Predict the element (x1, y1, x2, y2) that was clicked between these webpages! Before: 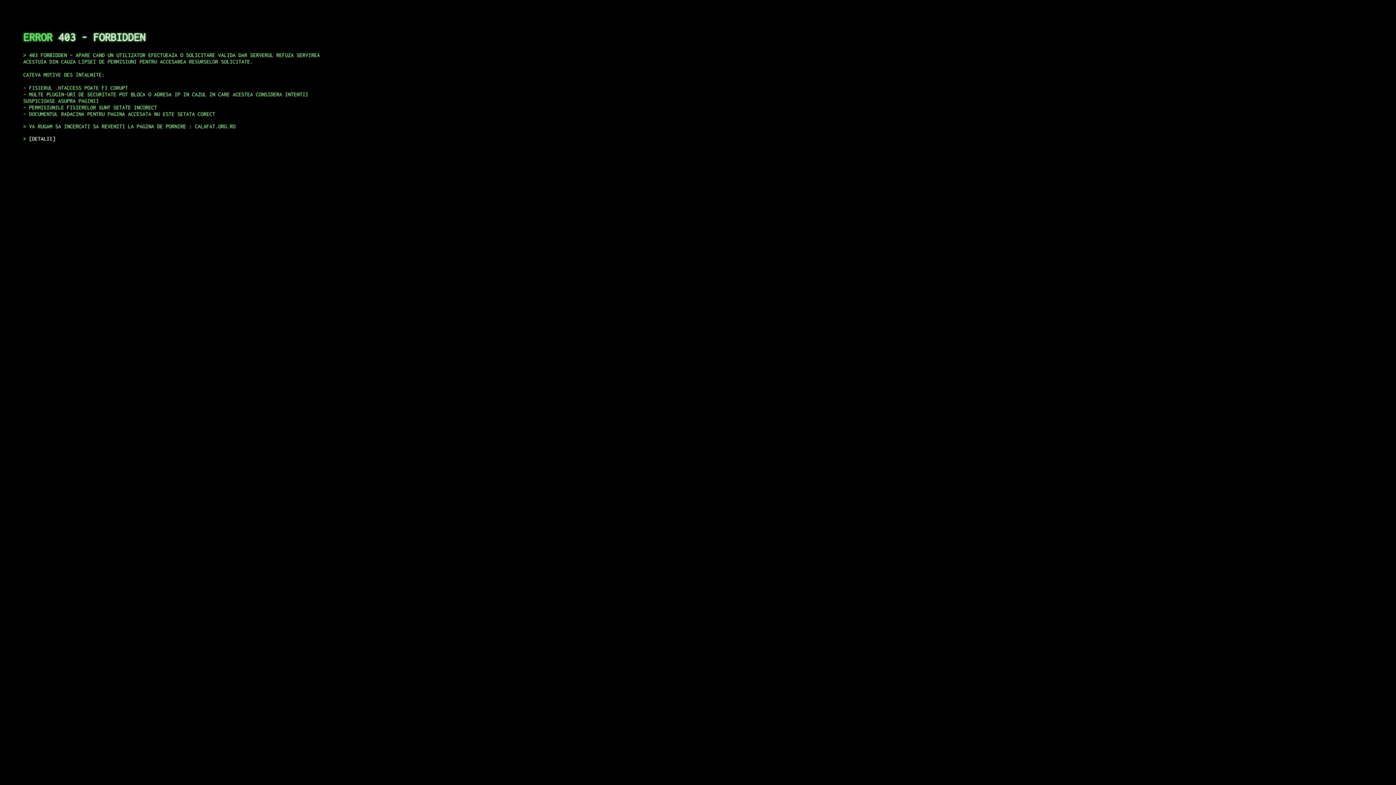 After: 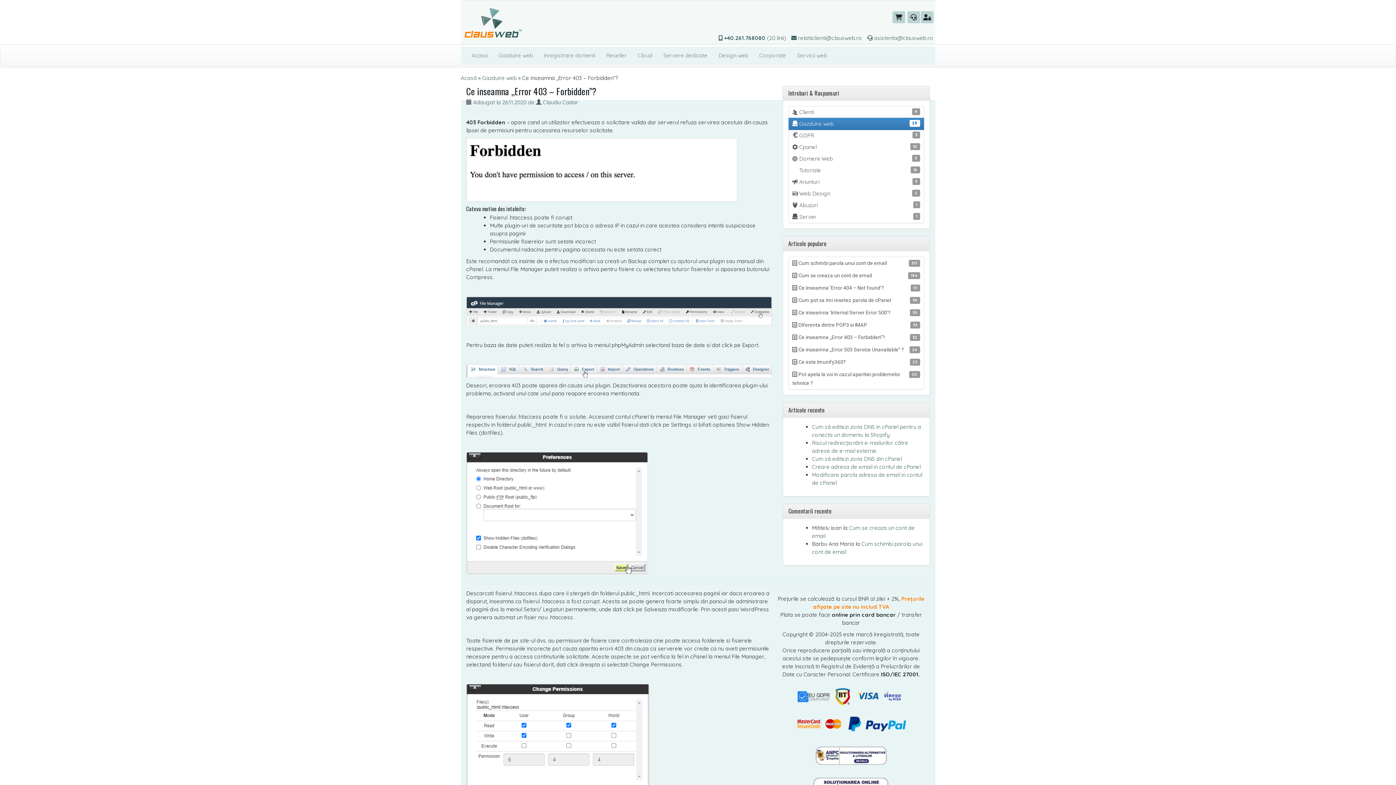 Action: label: DETALII bbox: (29, 135, 55, 141)